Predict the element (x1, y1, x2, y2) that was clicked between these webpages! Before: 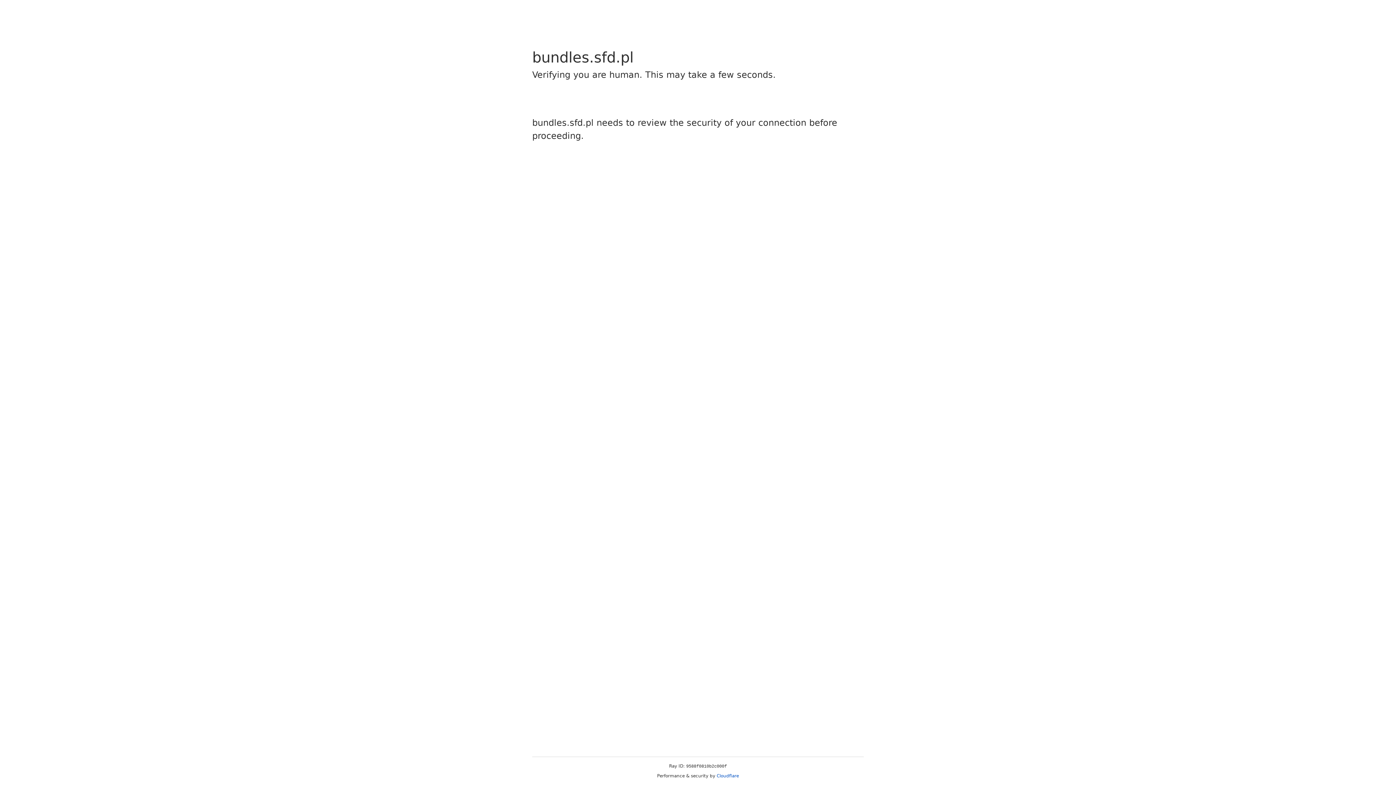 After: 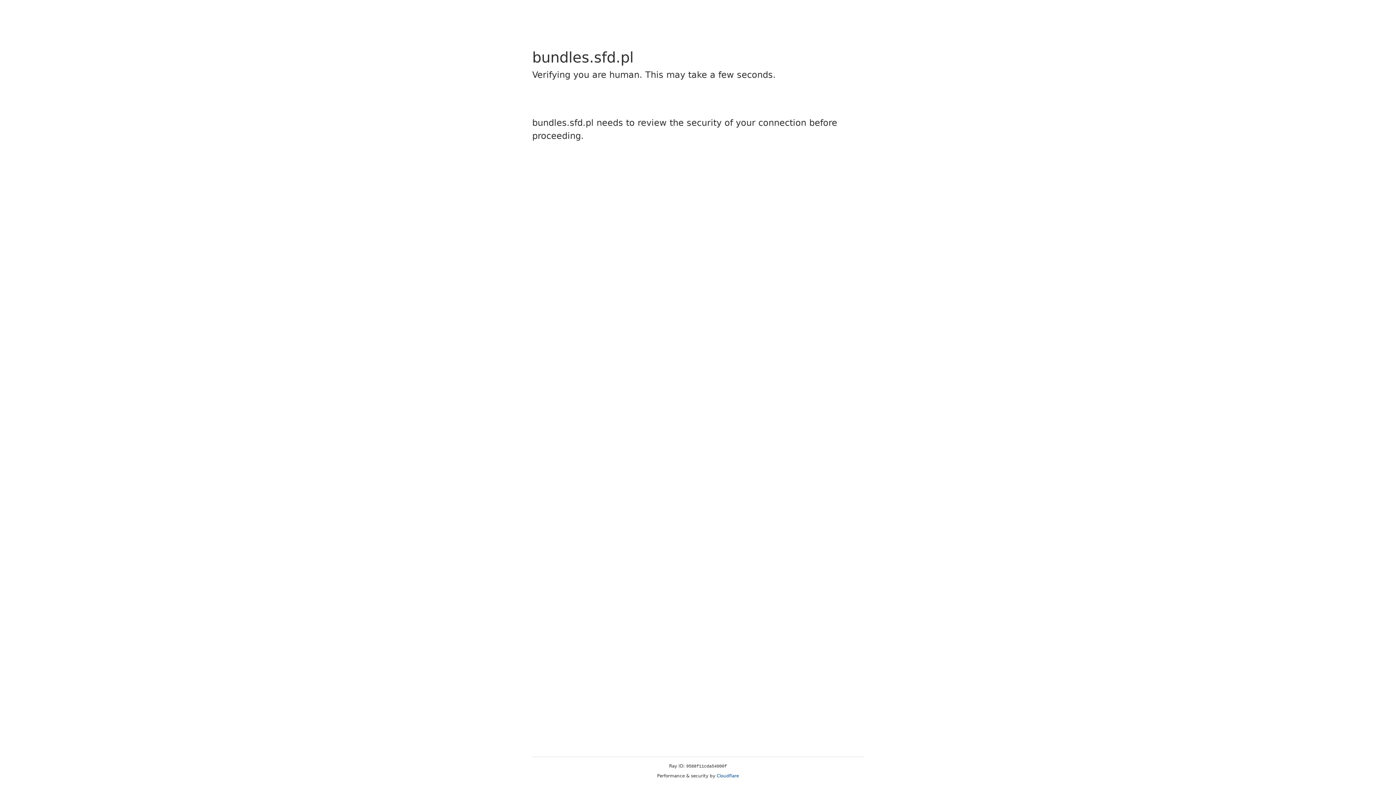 Action: bbox: (716, 773, 739, 778) label: Cloudflare